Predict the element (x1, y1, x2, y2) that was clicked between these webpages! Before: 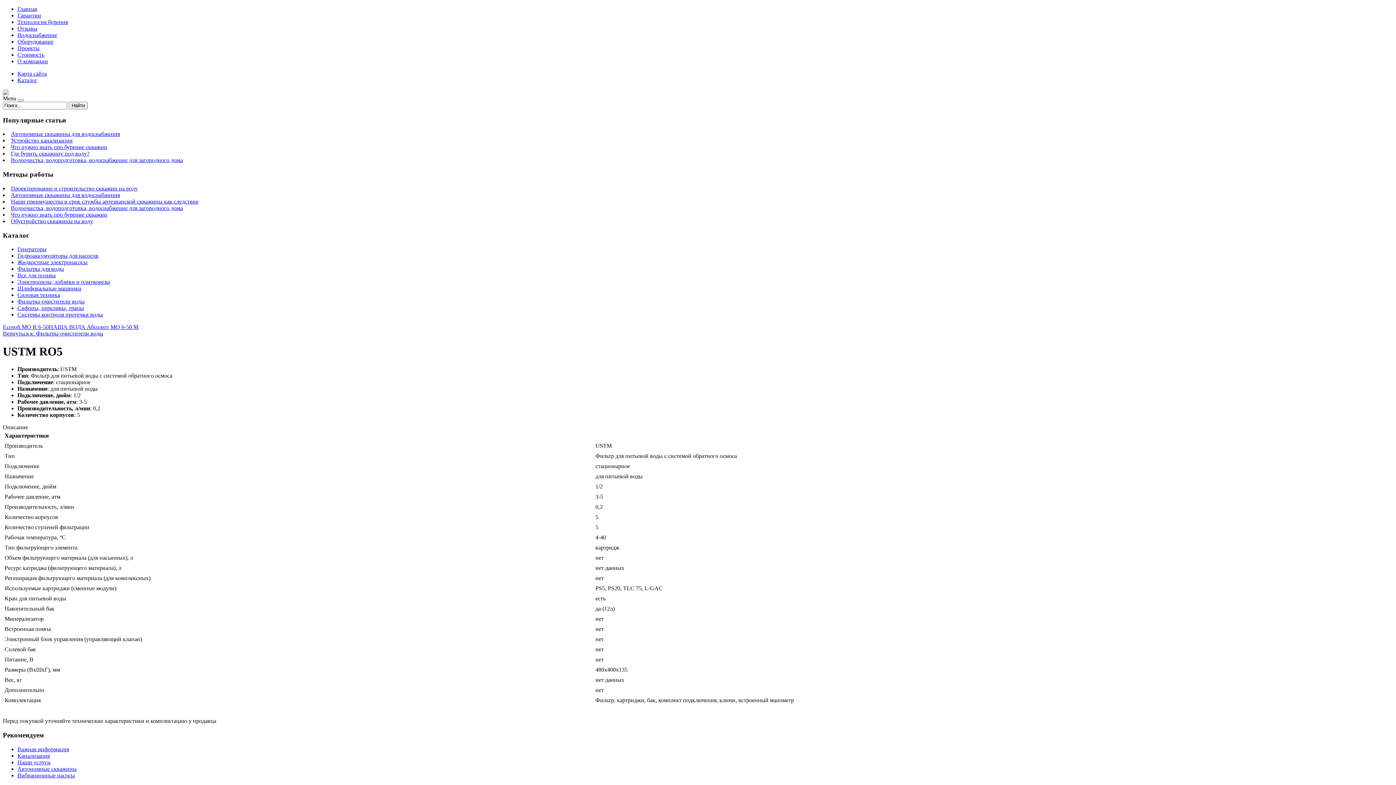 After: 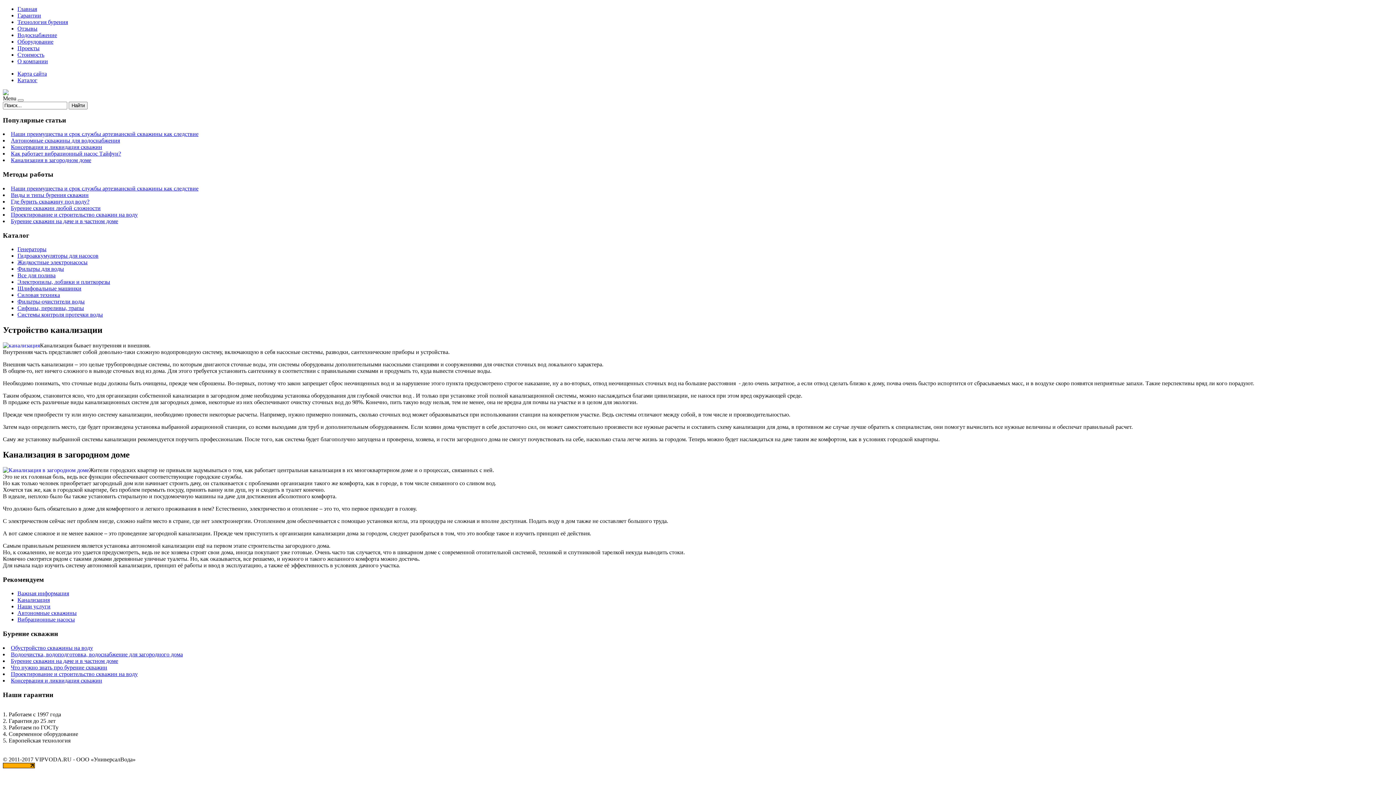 Action: label: Канализация bbox: (17, 752, 49, 759)